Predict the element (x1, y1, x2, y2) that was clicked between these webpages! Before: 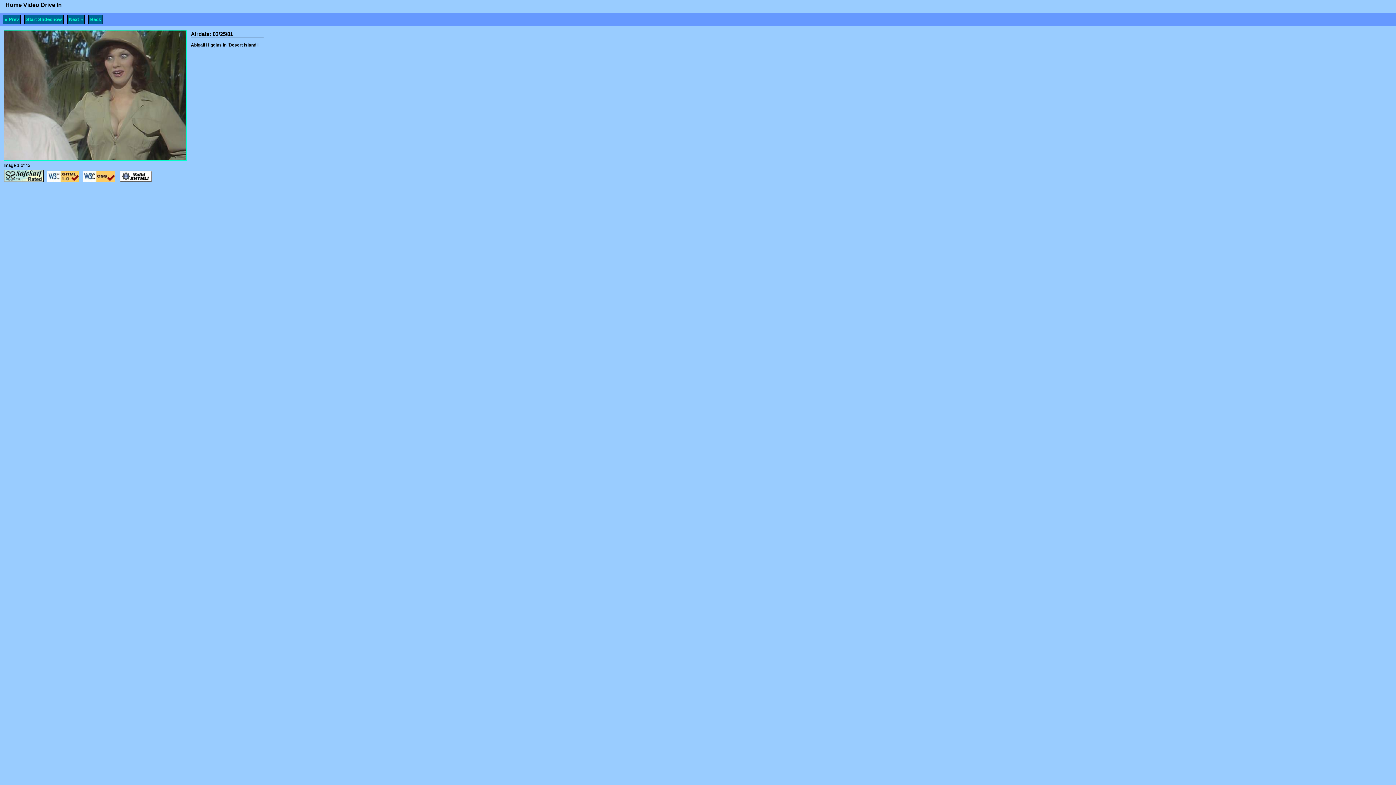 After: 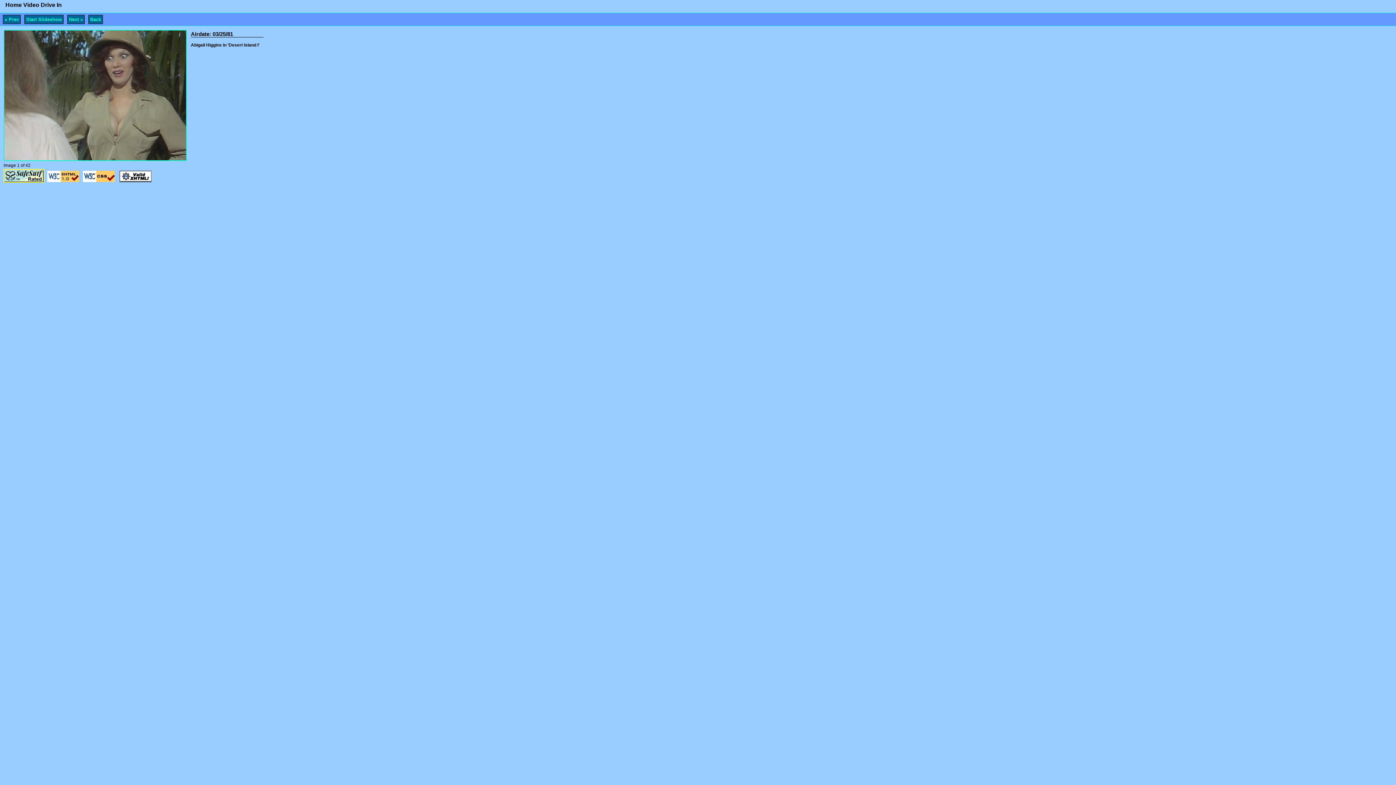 Action: bbox: (3, 179, 44, 183)